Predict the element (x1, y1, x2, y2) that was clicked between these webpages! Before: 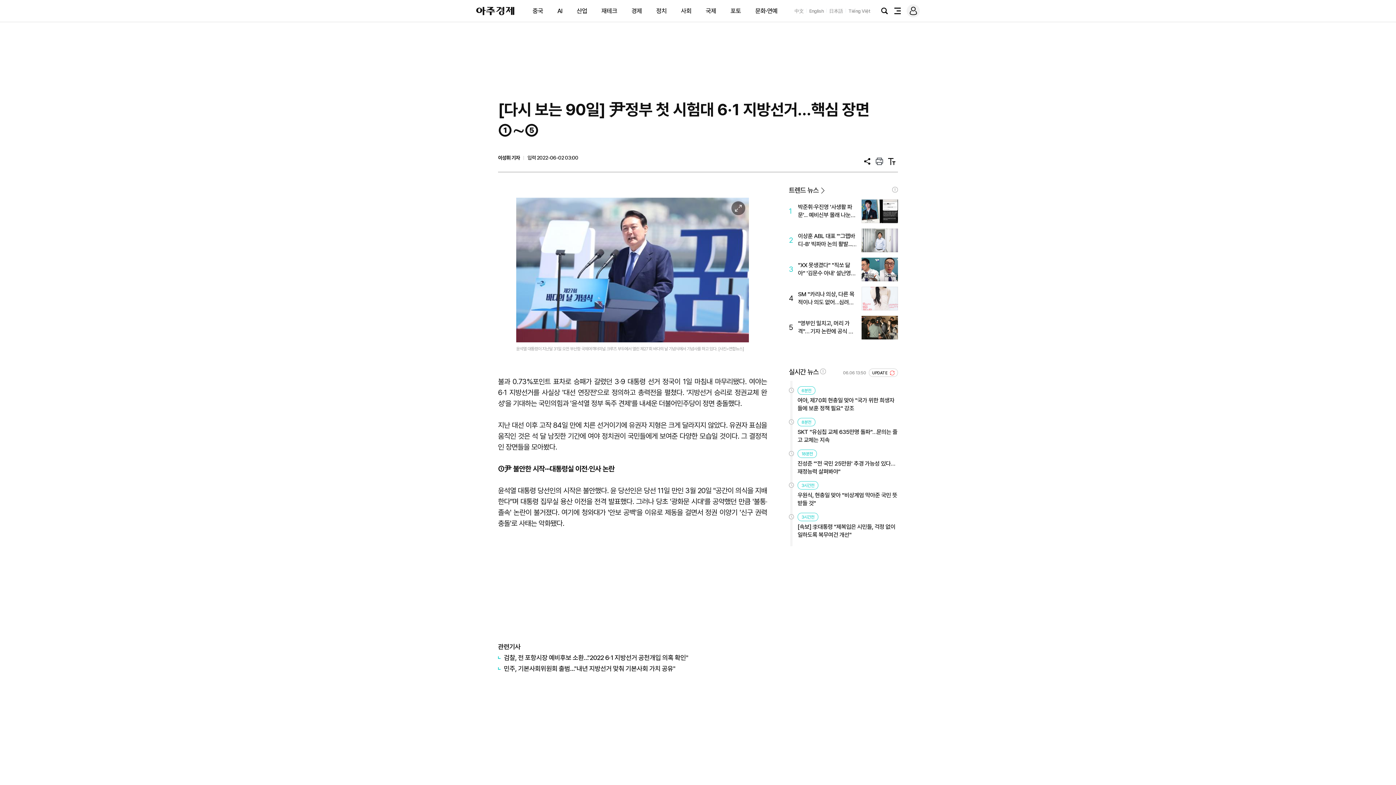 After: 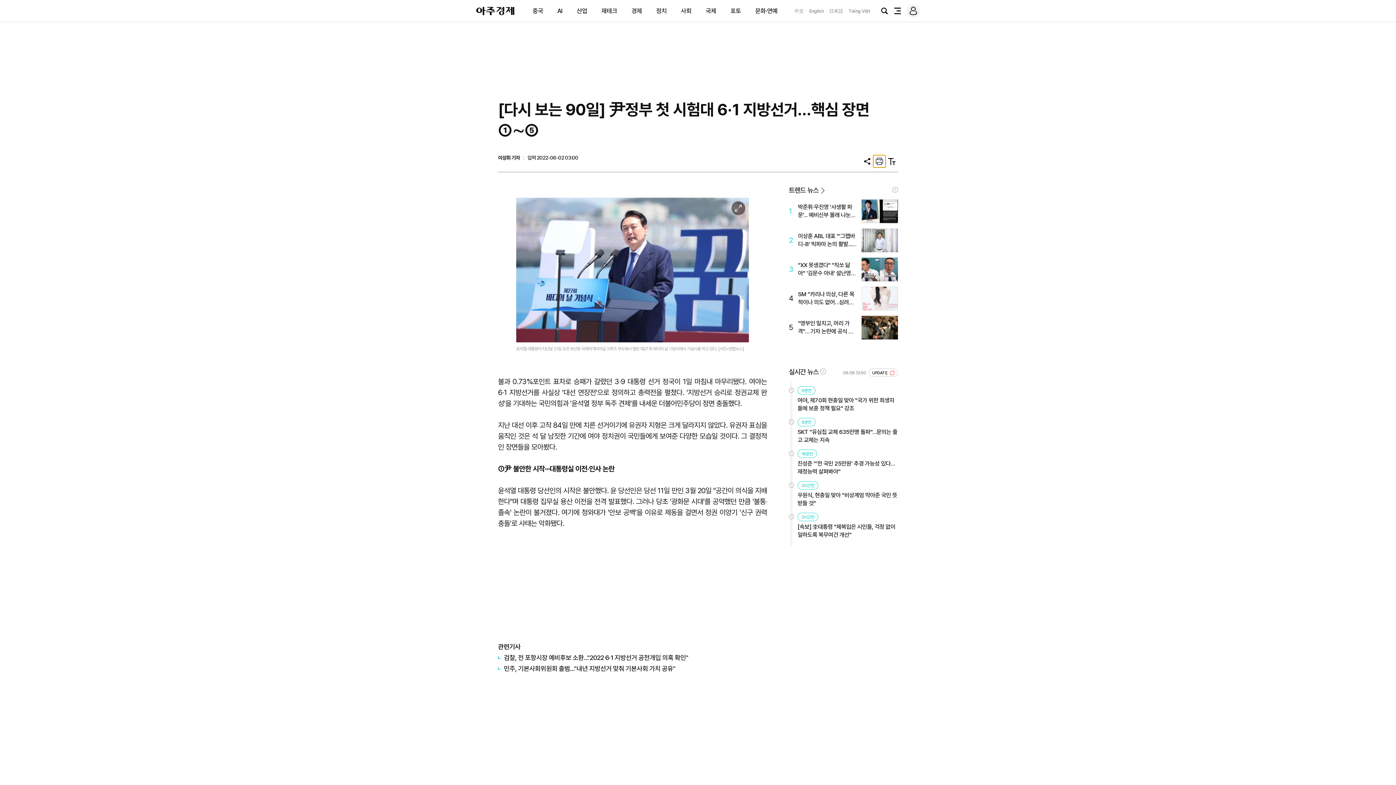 Action: label: 프린트 bbox: (873, 155, 885, 167)